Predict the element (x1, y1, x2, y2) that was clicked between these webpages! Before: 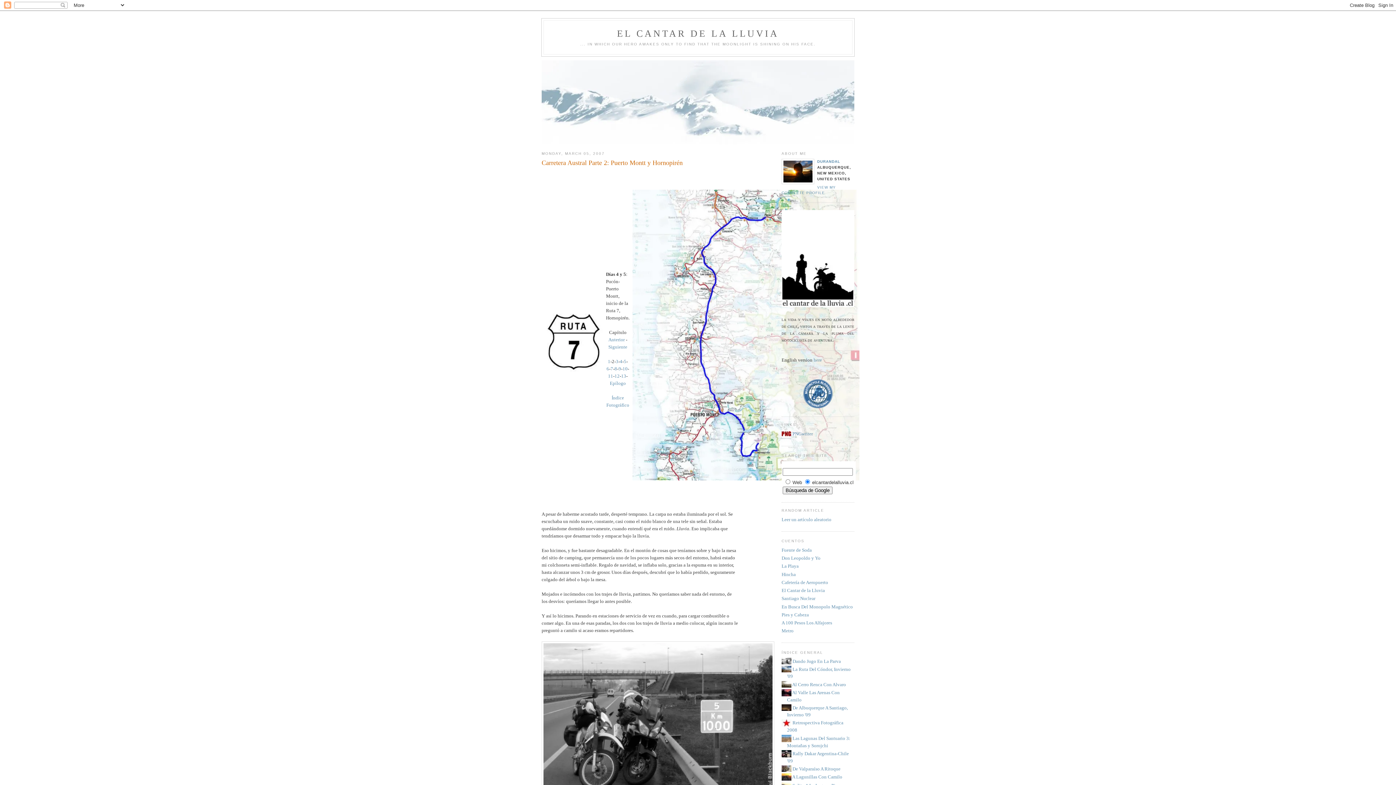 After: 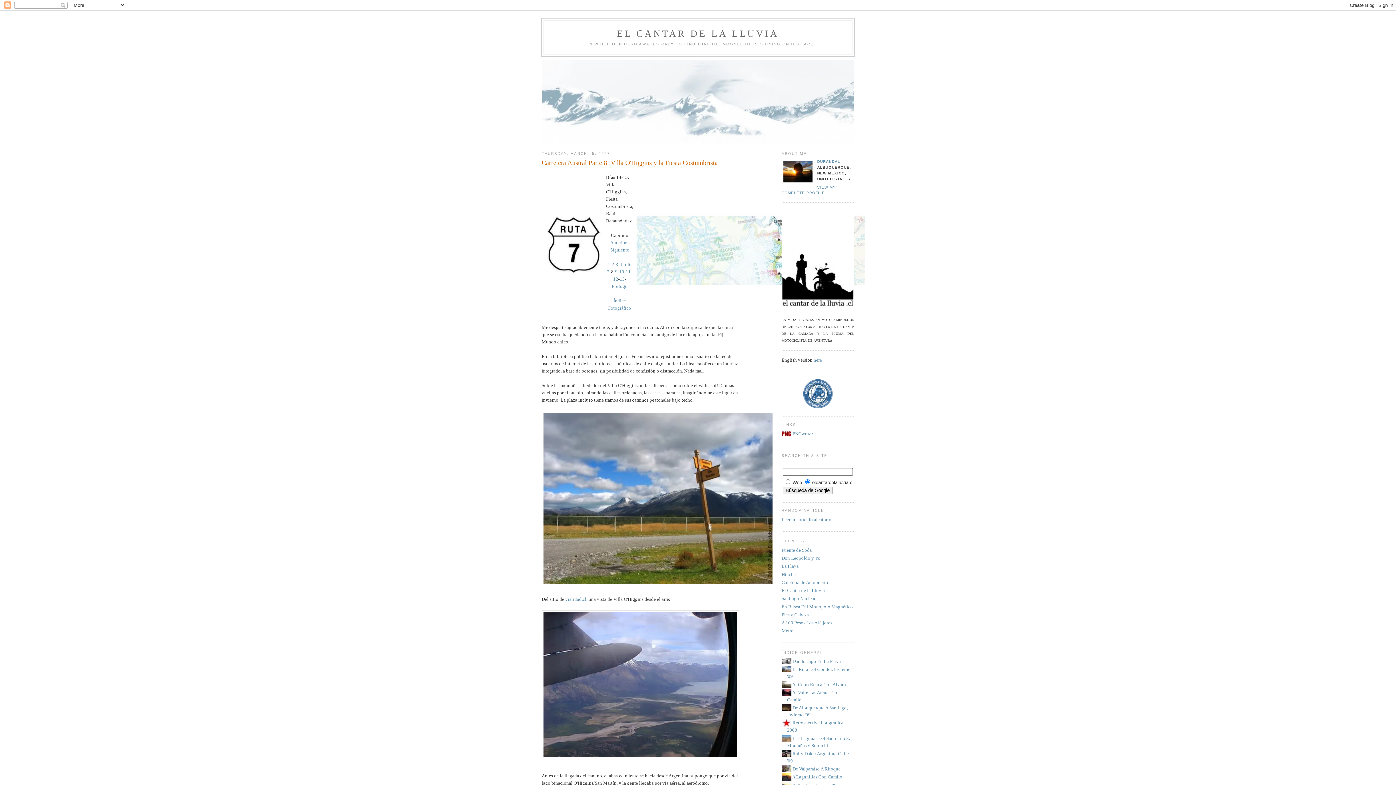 Action: label: 8 bbox: (614, 366, 617, 371)